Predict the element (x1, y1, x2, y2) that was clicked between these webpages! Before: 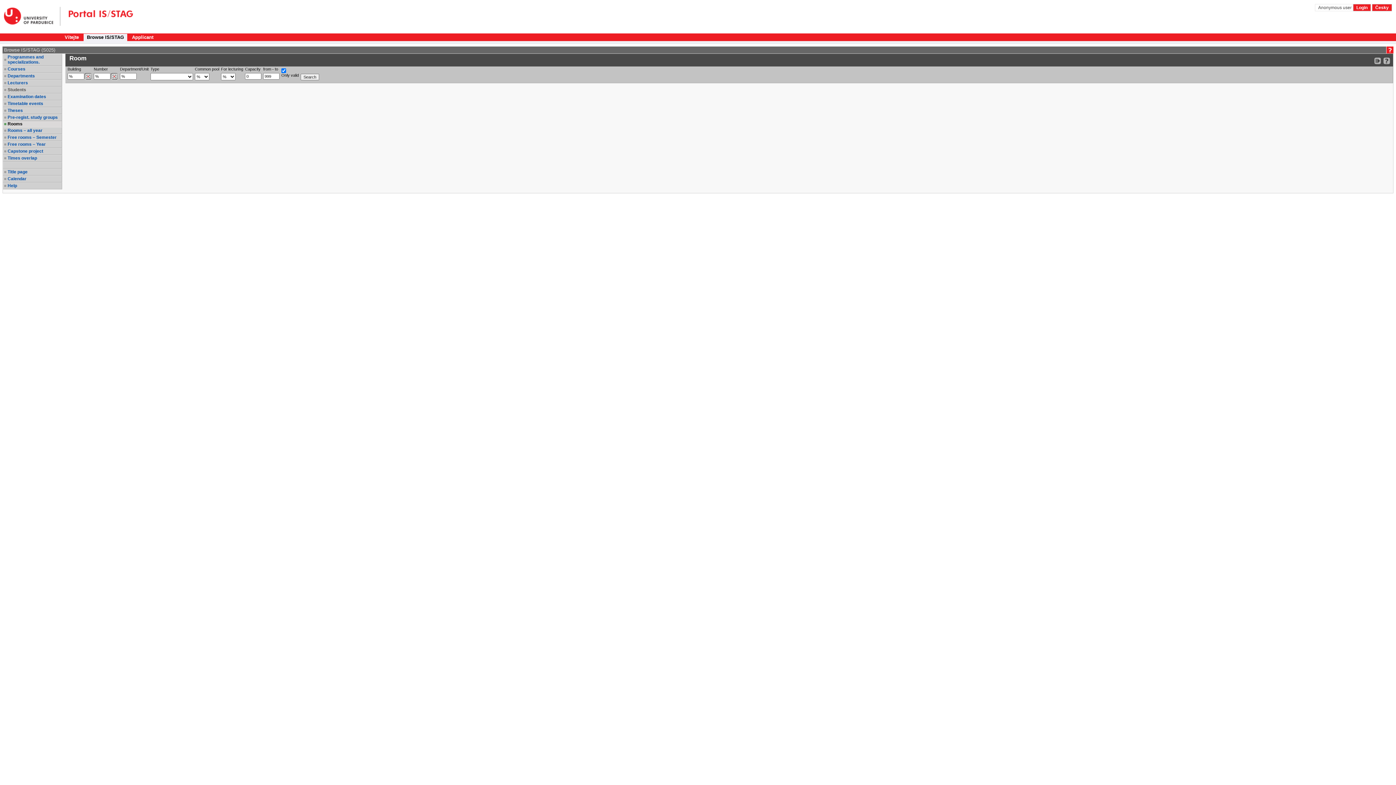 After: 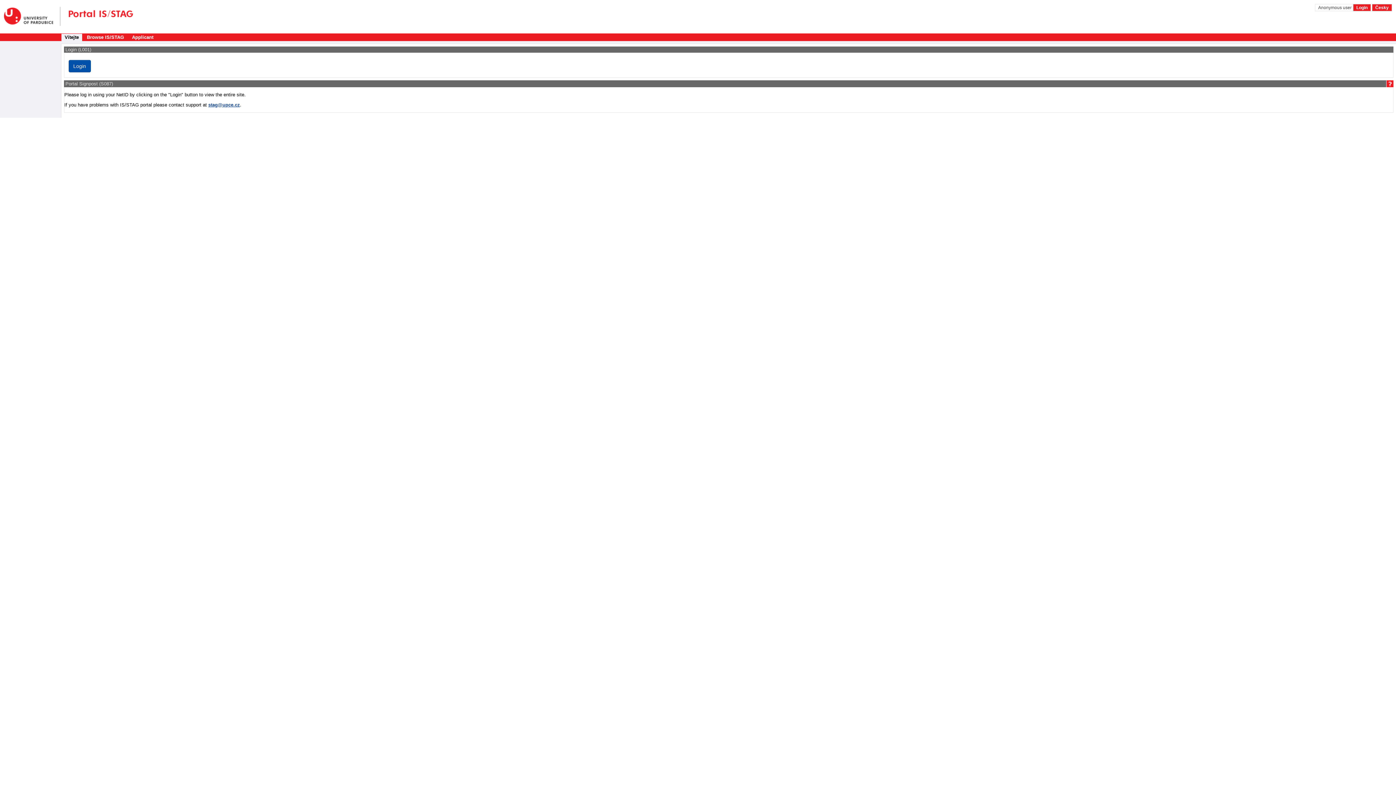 Action: bbox: (61, 33, 82, 41) label: Vítejte